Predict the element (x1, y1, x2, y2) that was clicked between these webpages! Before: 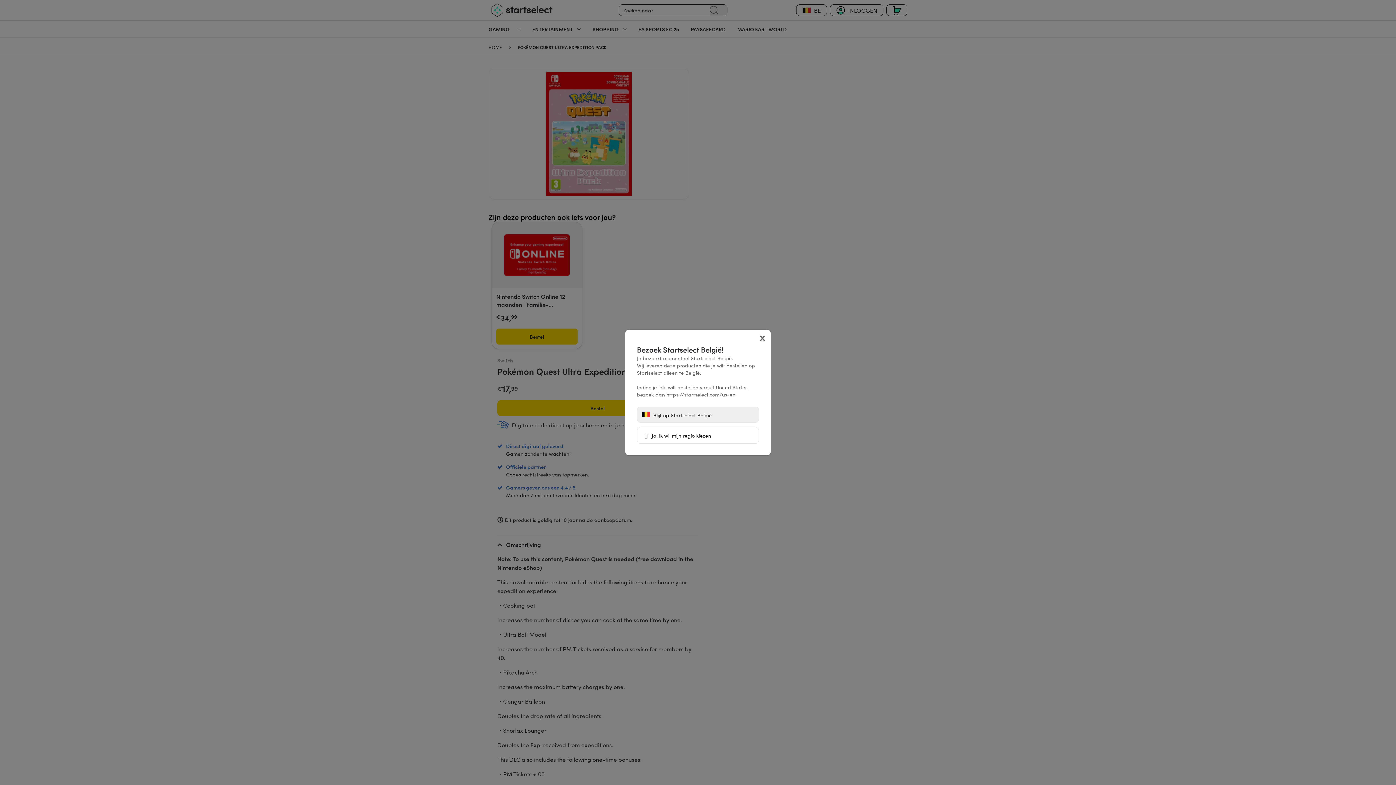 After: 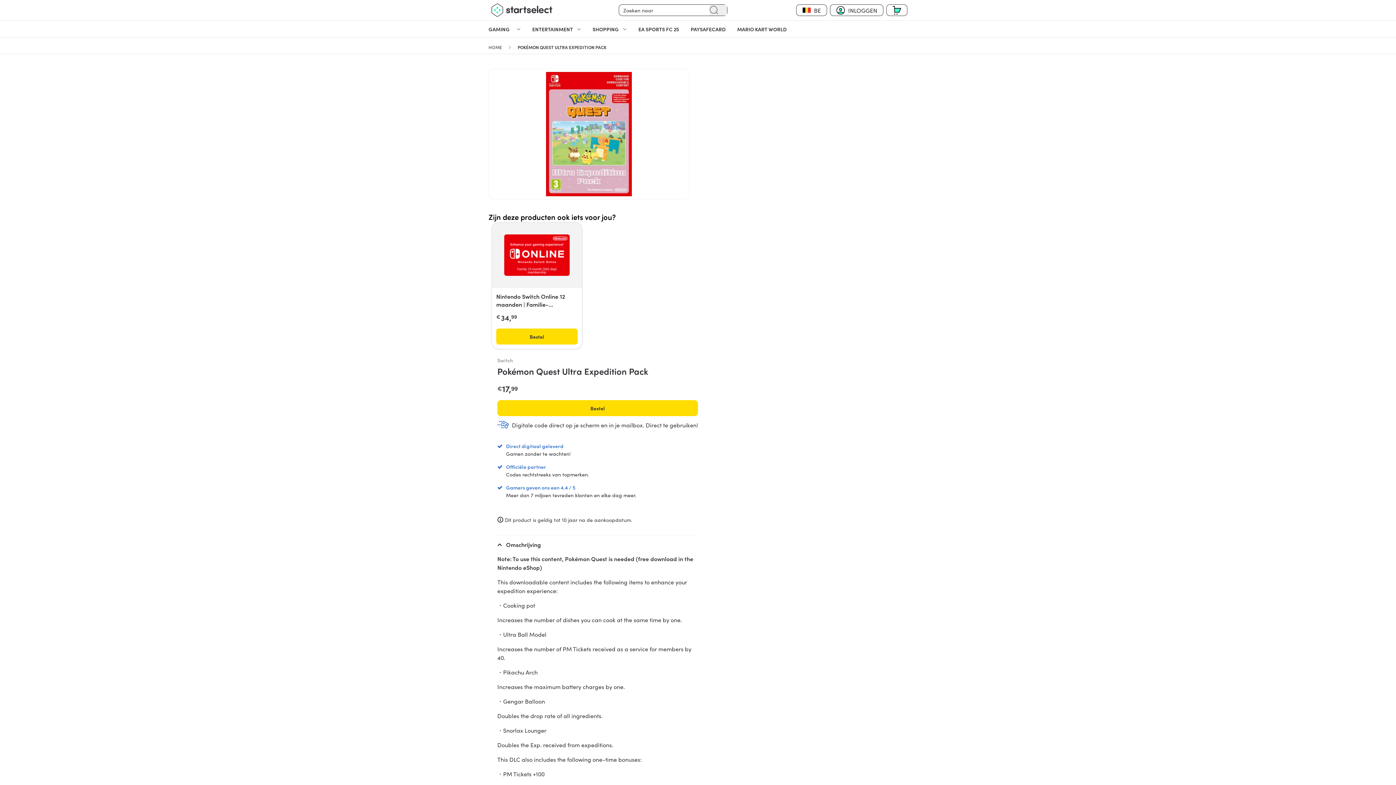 Action: bbox: (637, 406, 759, 422) label:  Blijf op Startselect België